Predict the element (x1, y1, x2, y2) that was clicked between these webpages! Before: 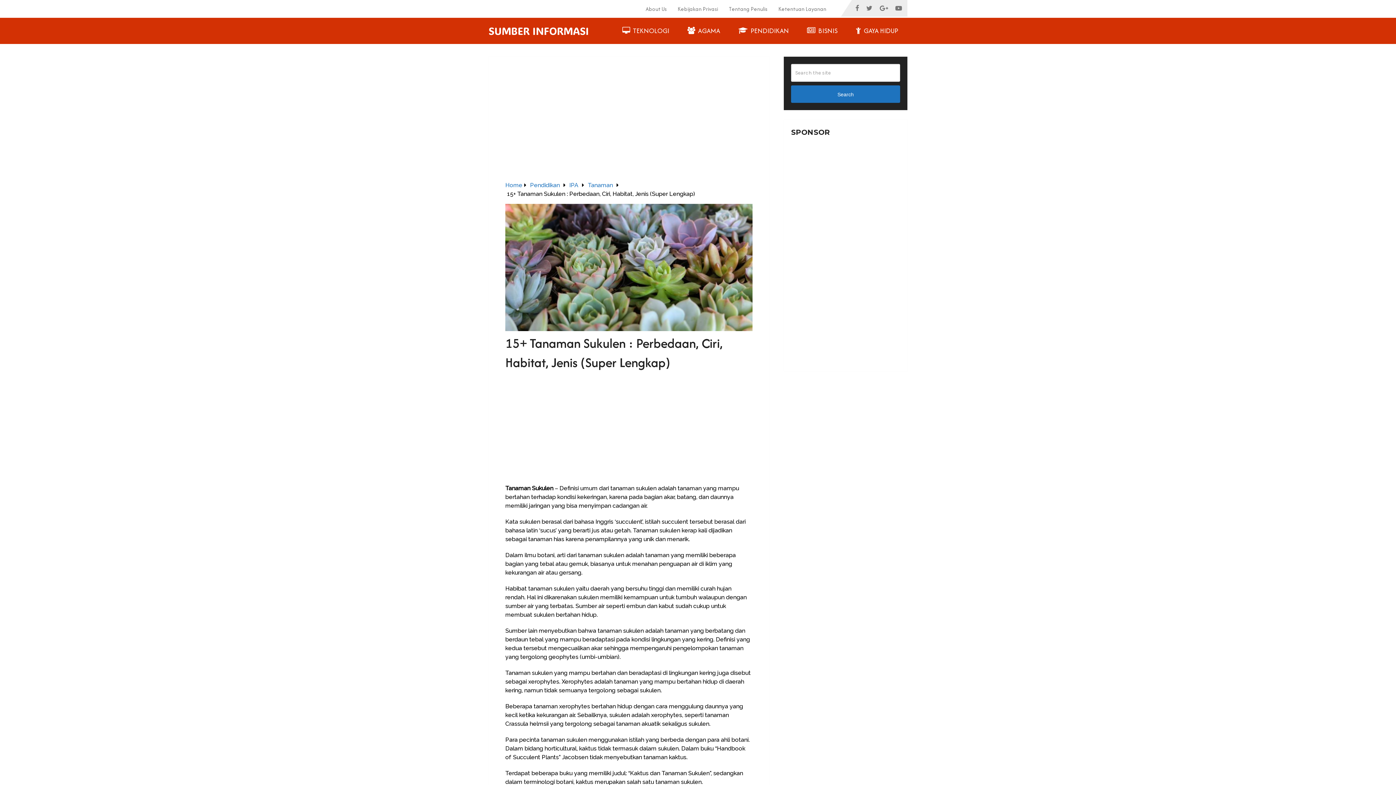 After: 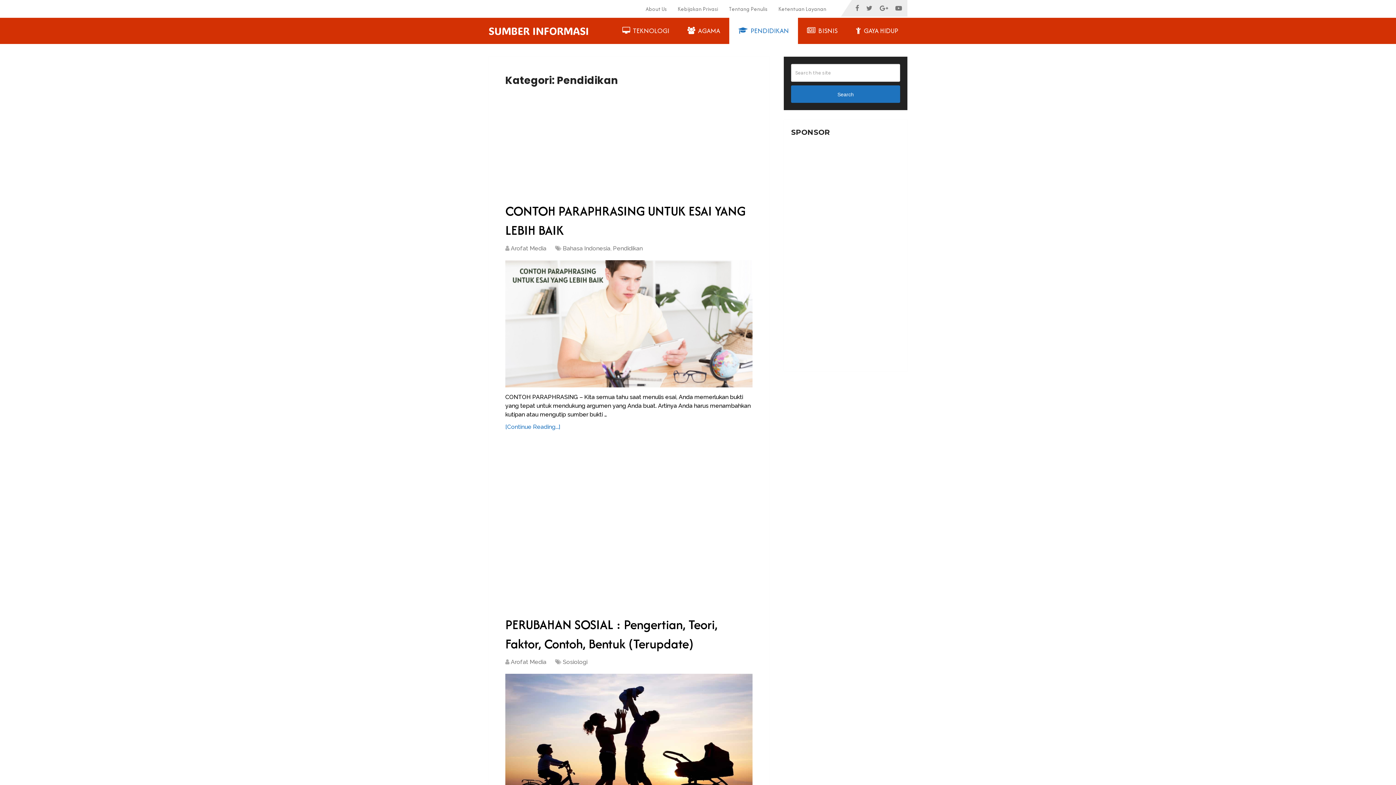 Action: bbox: (729, 17, 798, 44) label:  PENDIDIKAN